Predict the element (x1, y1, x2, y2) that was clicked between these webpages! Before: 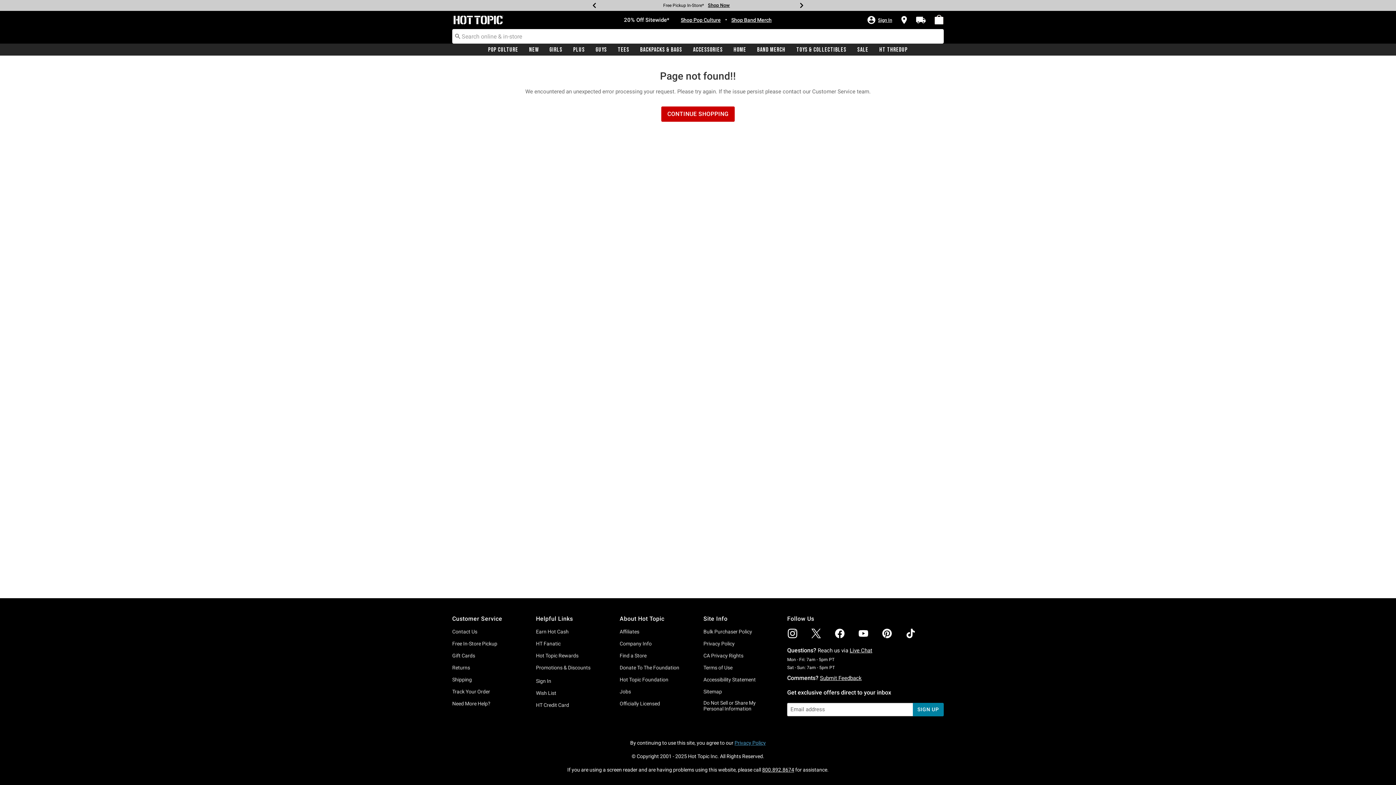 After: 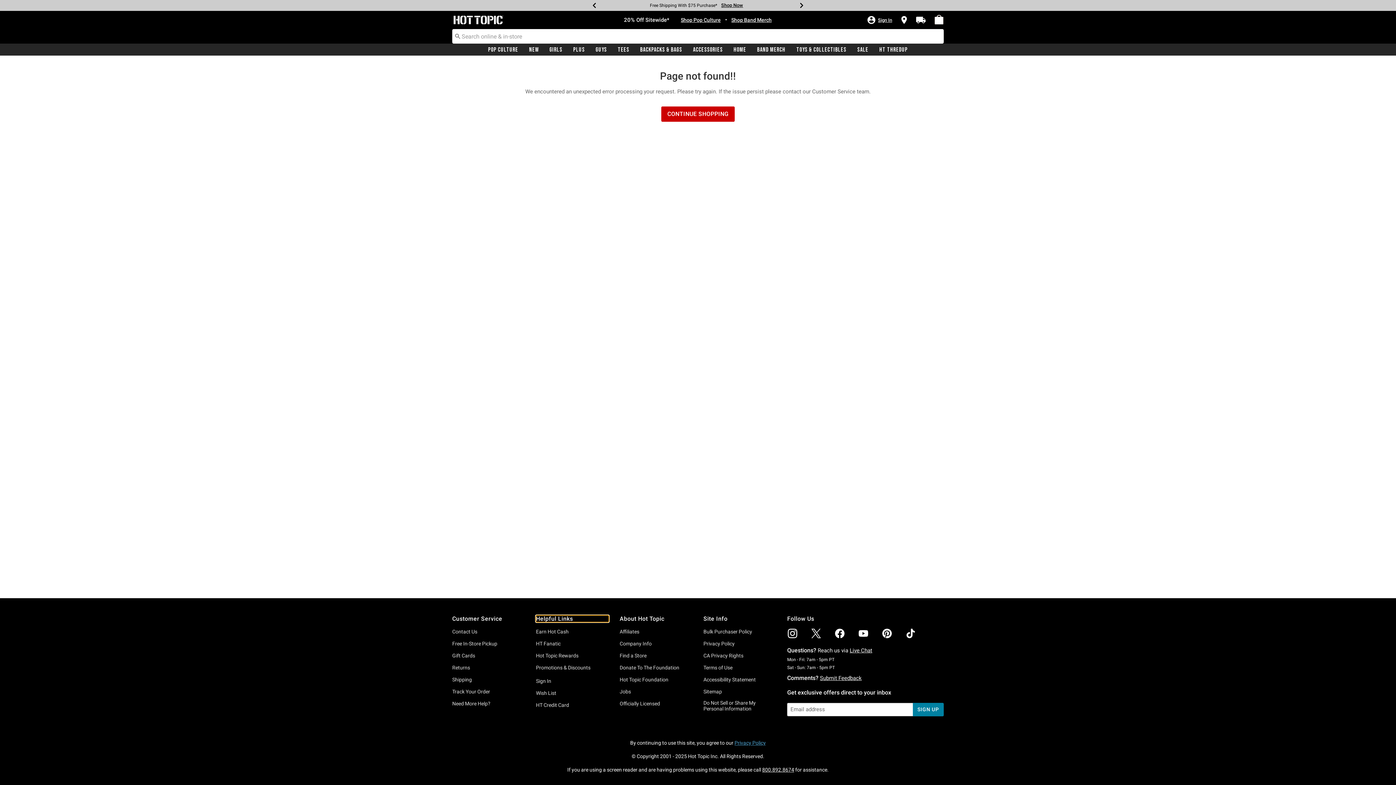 Action: bbox: (536, 615, 608, 622) label: Helpful Links